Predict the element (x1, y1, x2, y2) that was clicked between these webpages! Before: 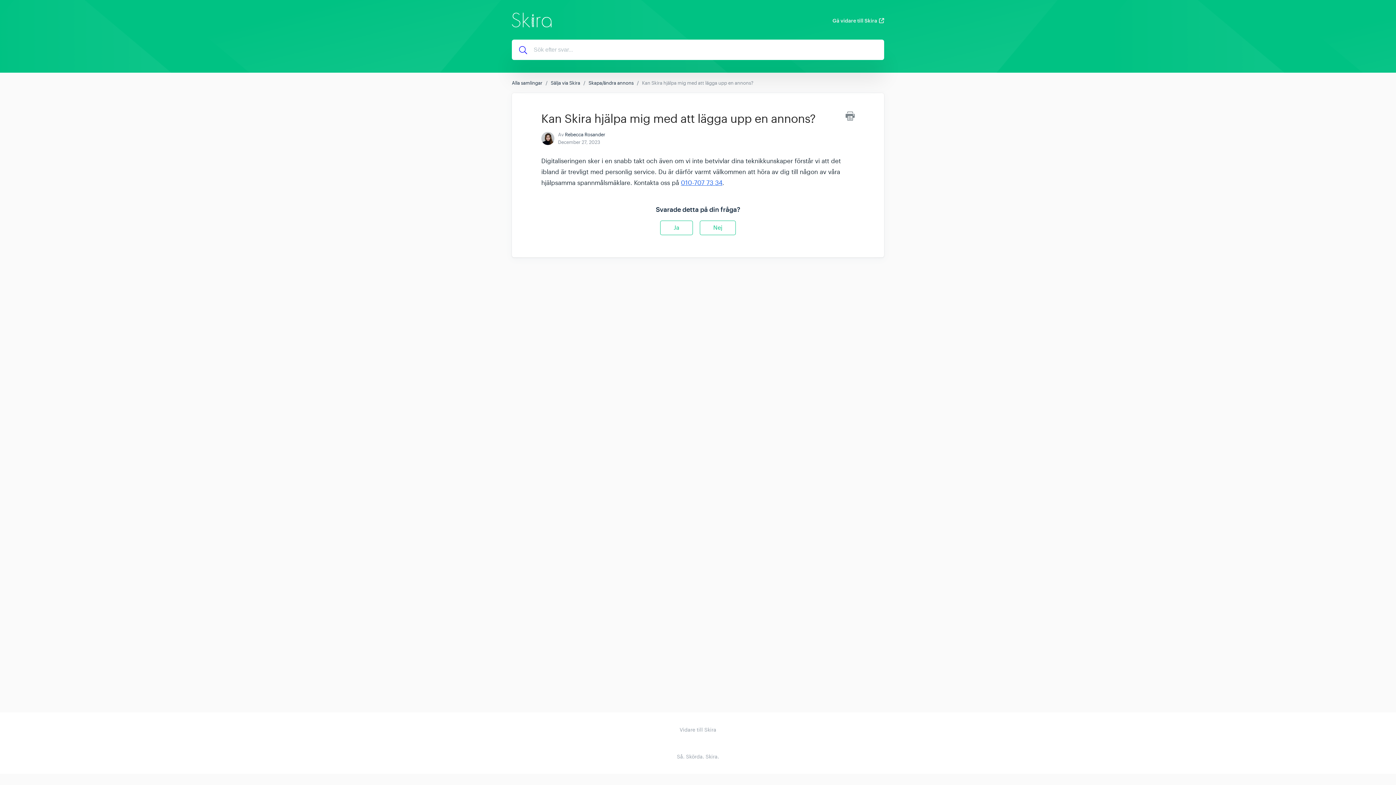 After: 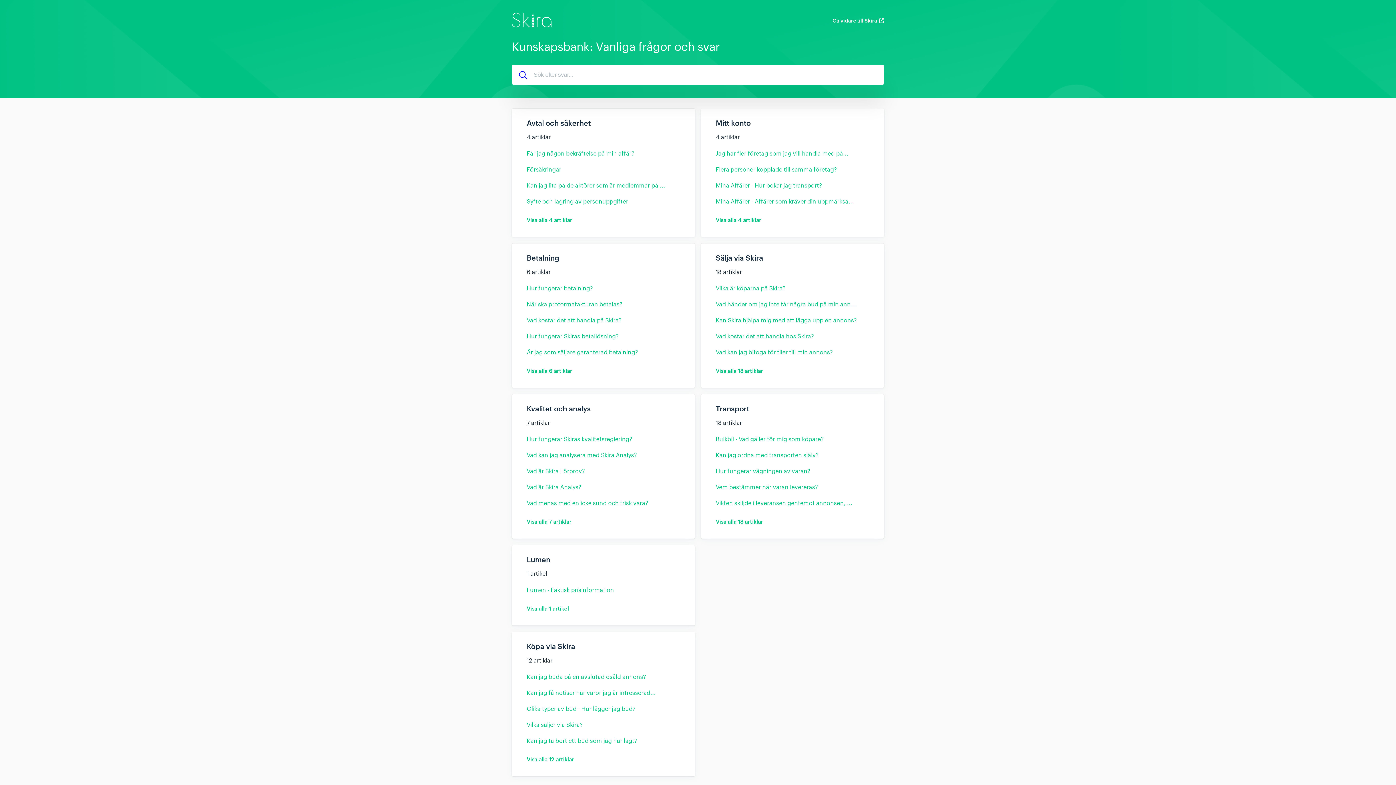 Action: bbox: (512, 80, 542, 86) label: Alla samlingar